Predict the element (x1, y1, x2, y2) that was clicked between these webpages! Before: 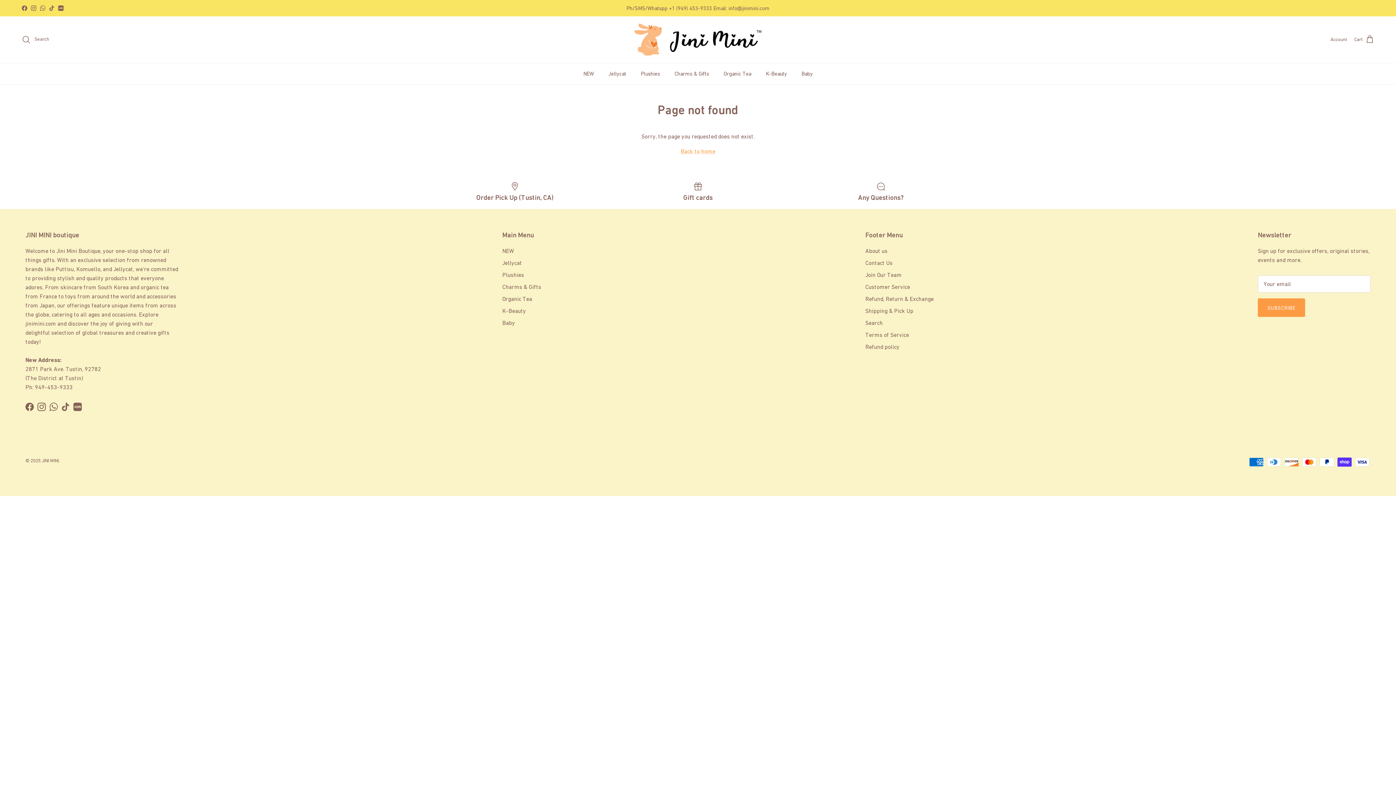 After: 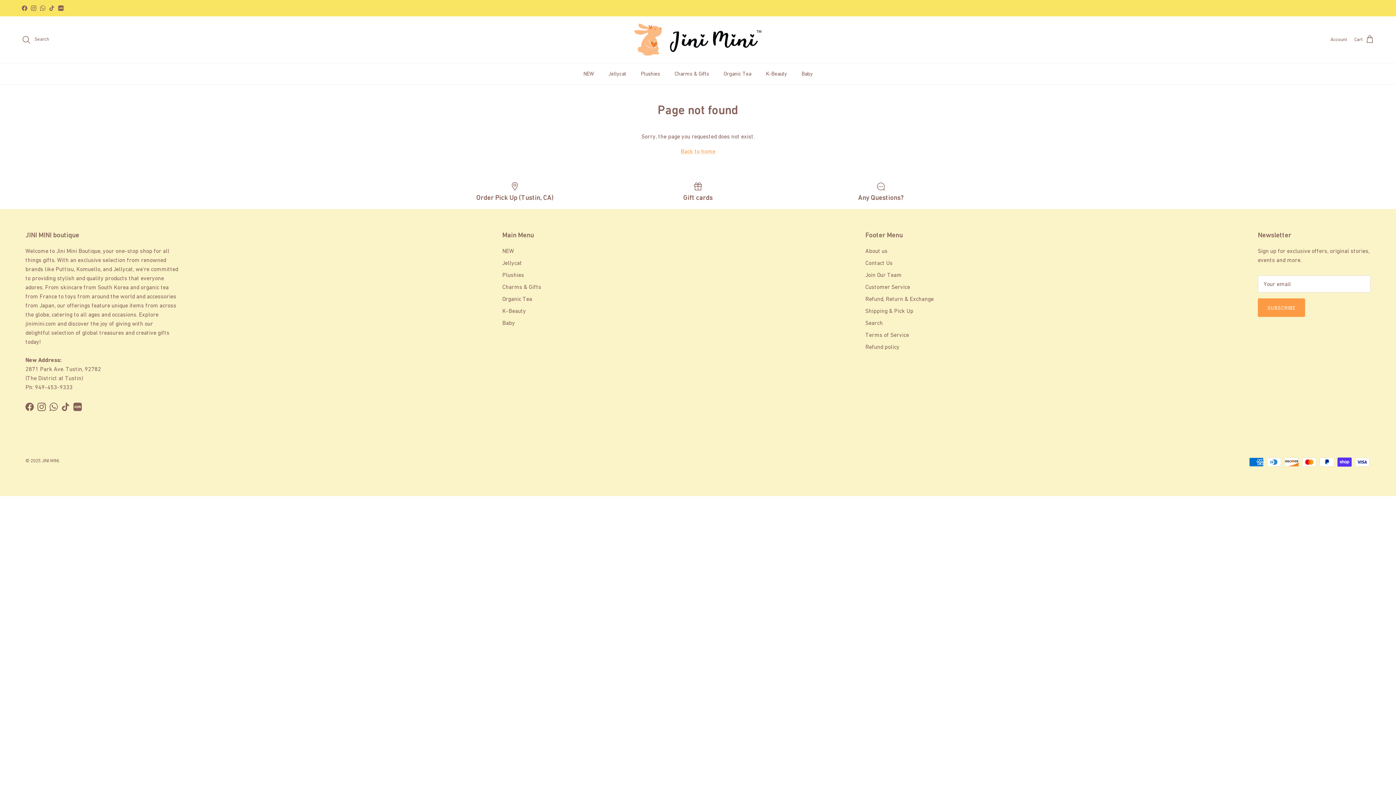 Action: bbox: (40, 5, 45, 10) label: WhatsApp